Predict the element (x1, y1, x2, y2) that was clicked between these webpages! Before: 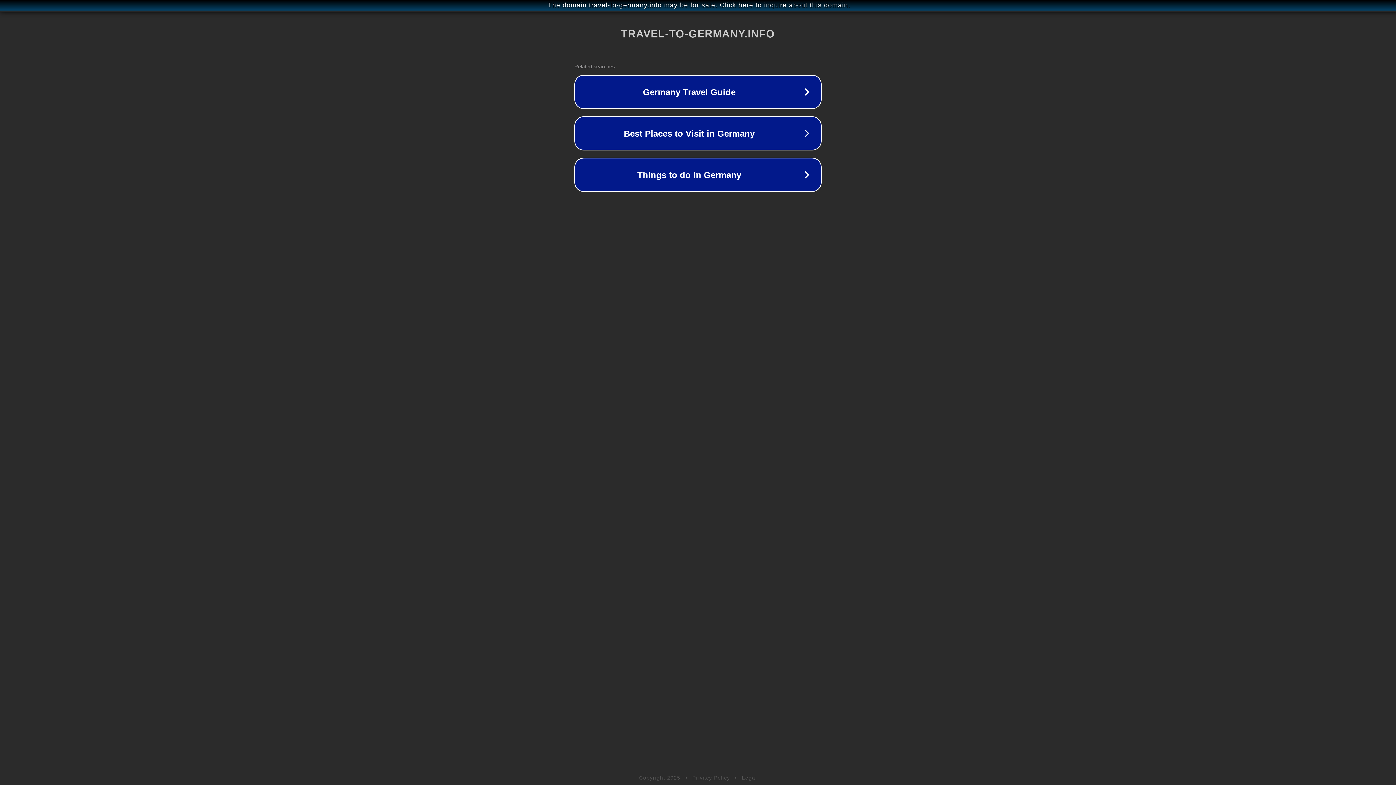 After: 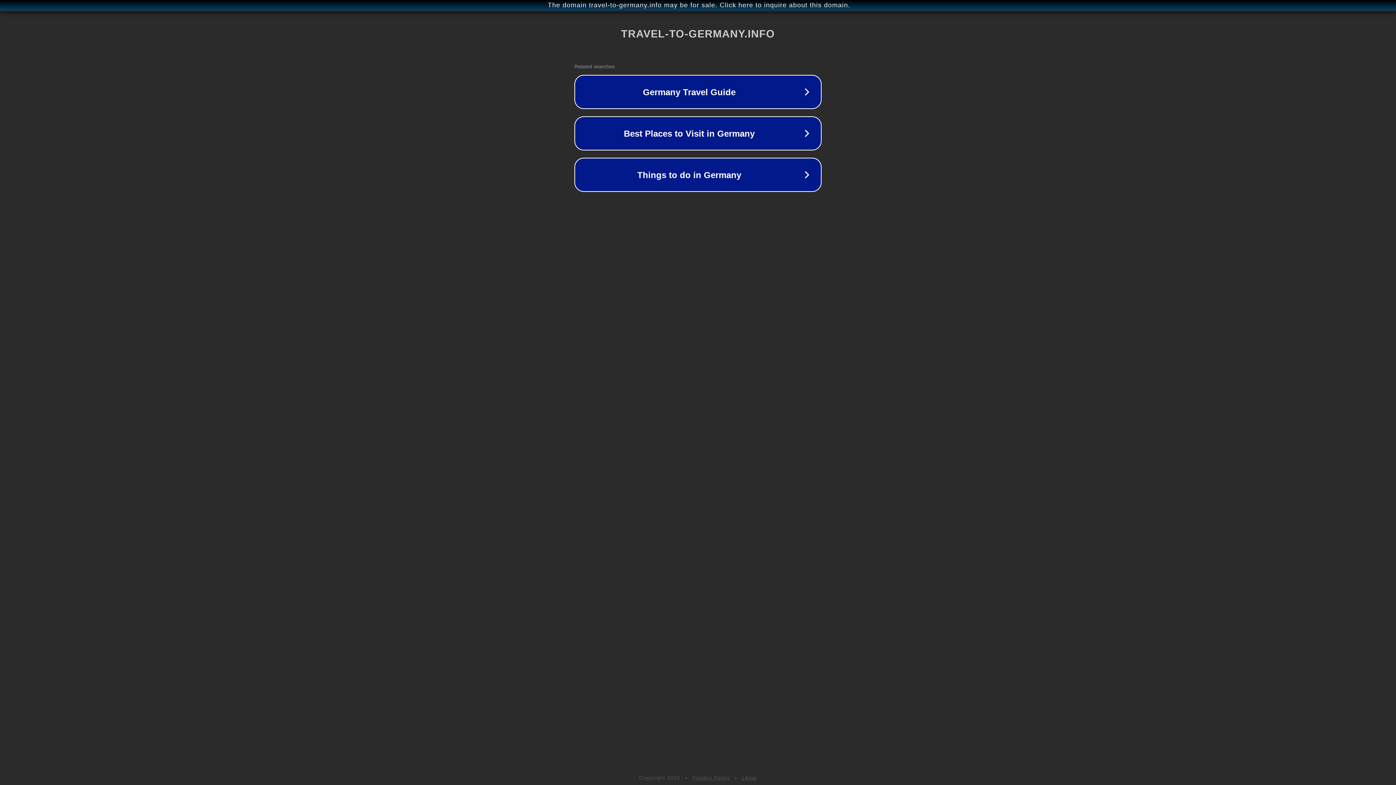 Action: label: Legal bbox: (742, 775, 757, 781)